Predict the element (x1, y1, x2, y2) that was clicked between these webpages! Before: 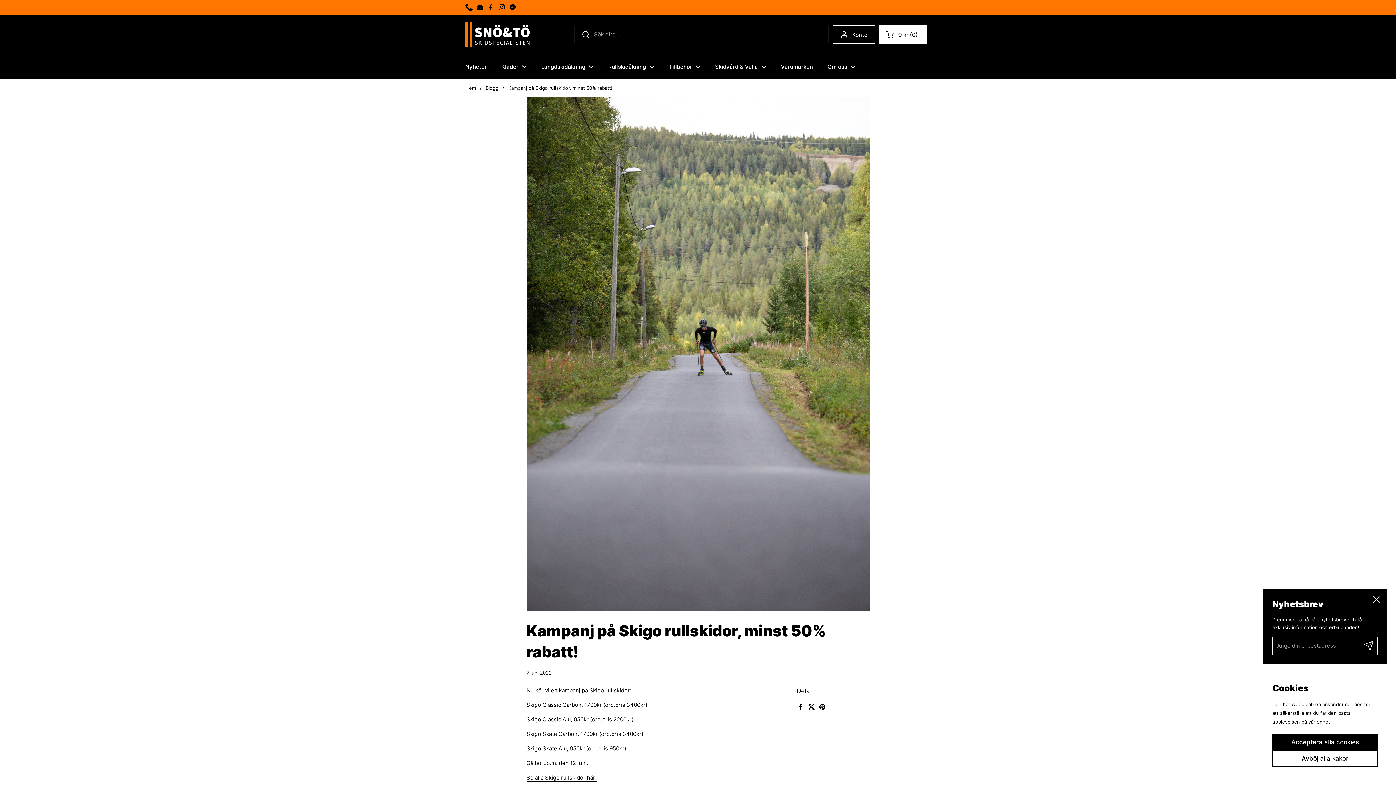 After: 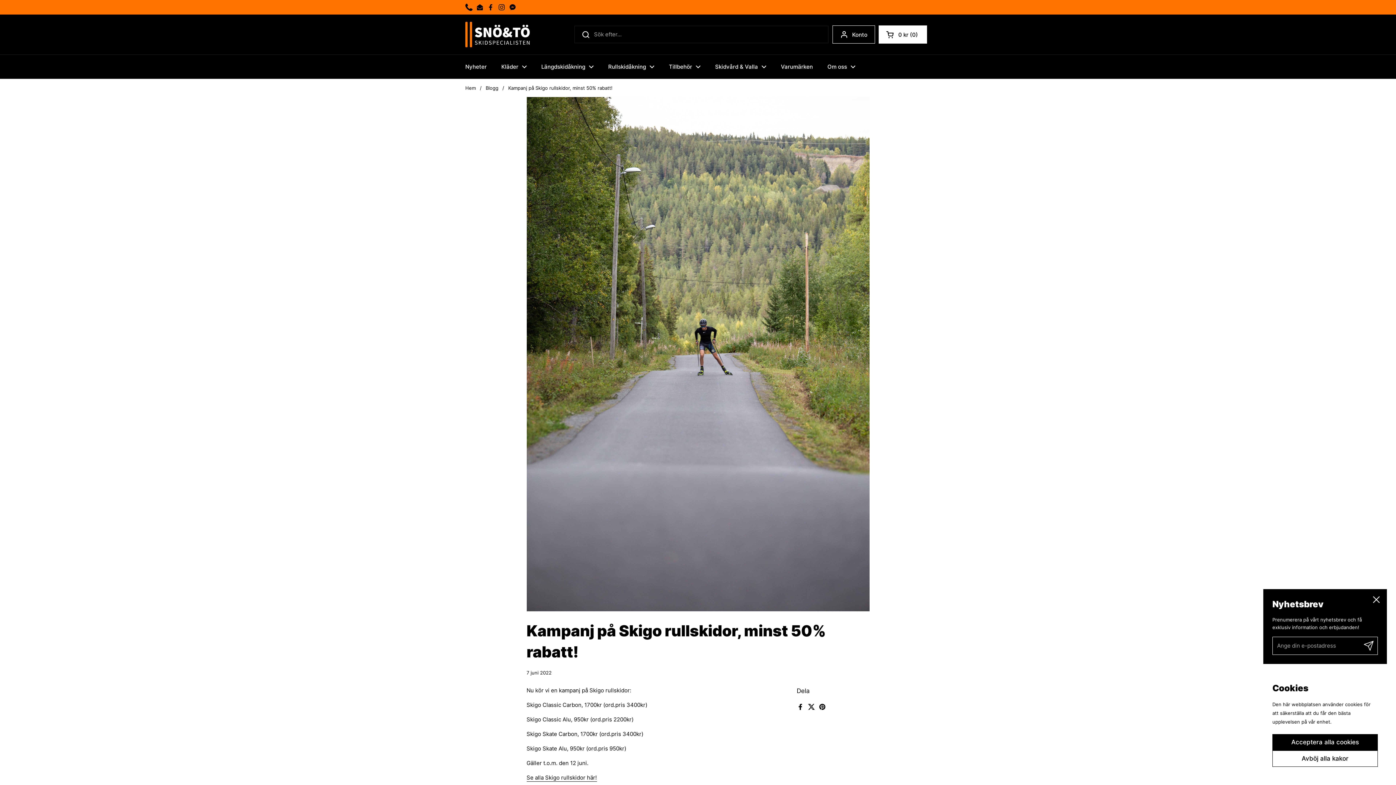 Action: bbox: (498, 3, 505, 10) label: Instagram